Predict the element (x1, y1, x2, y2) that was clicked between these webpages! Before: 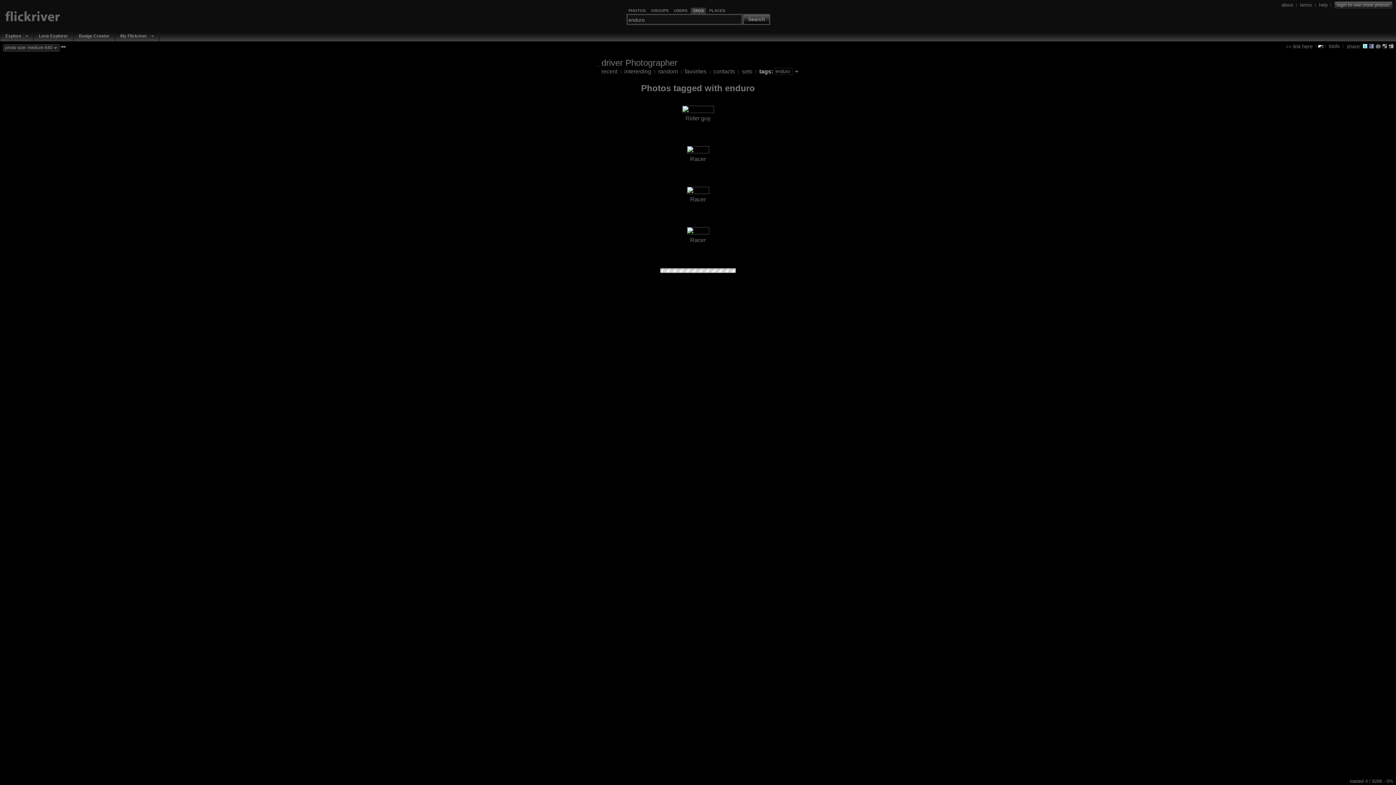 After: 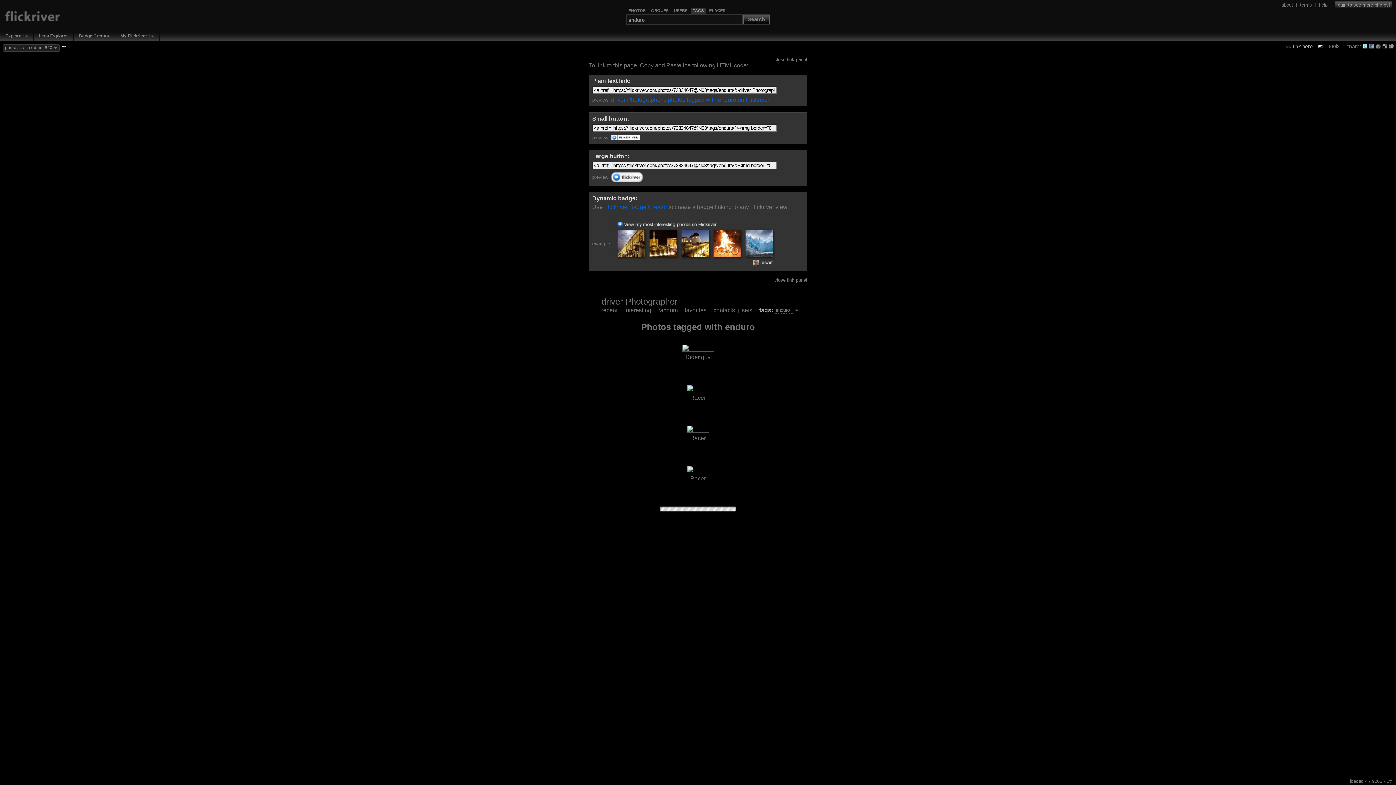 Action: bbox: (1286, 43, 1313, 49) label:  link here